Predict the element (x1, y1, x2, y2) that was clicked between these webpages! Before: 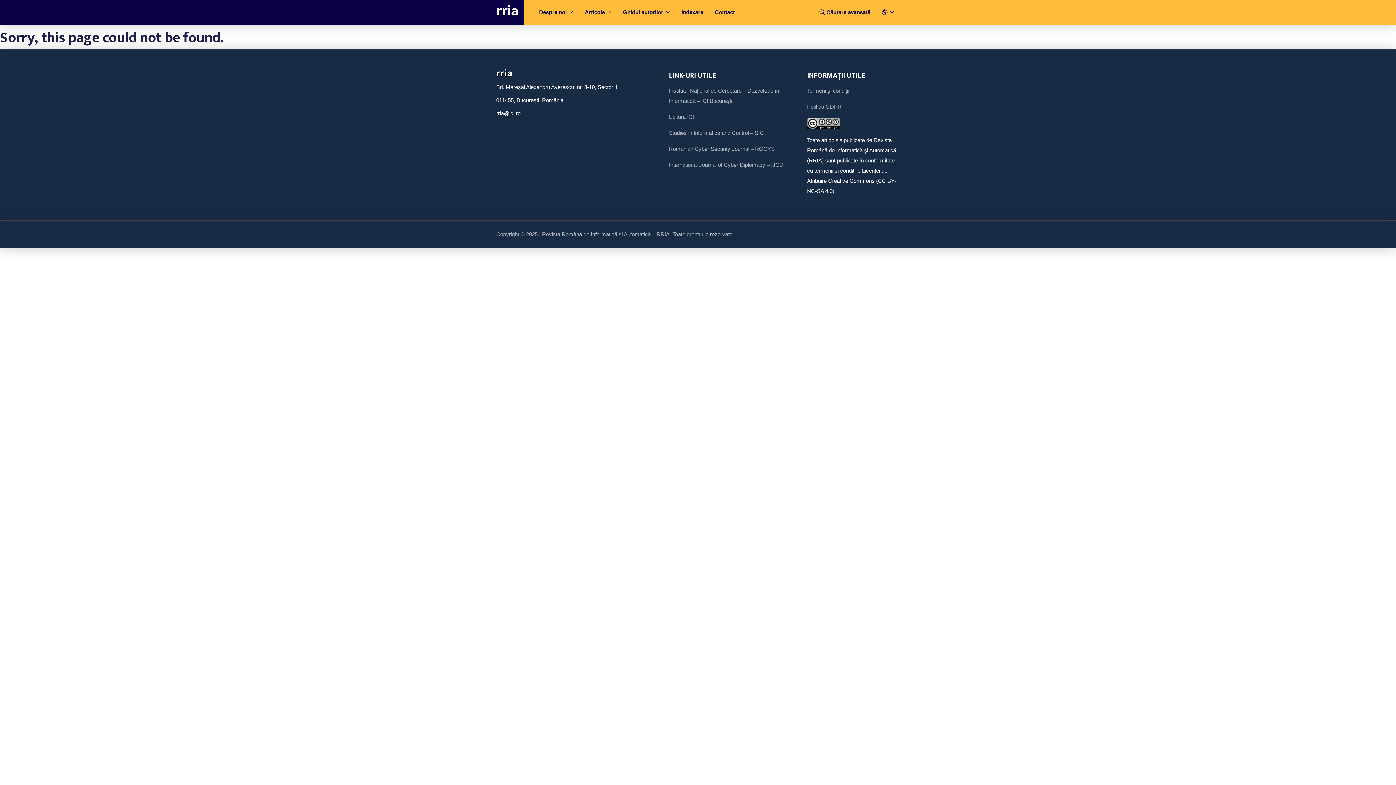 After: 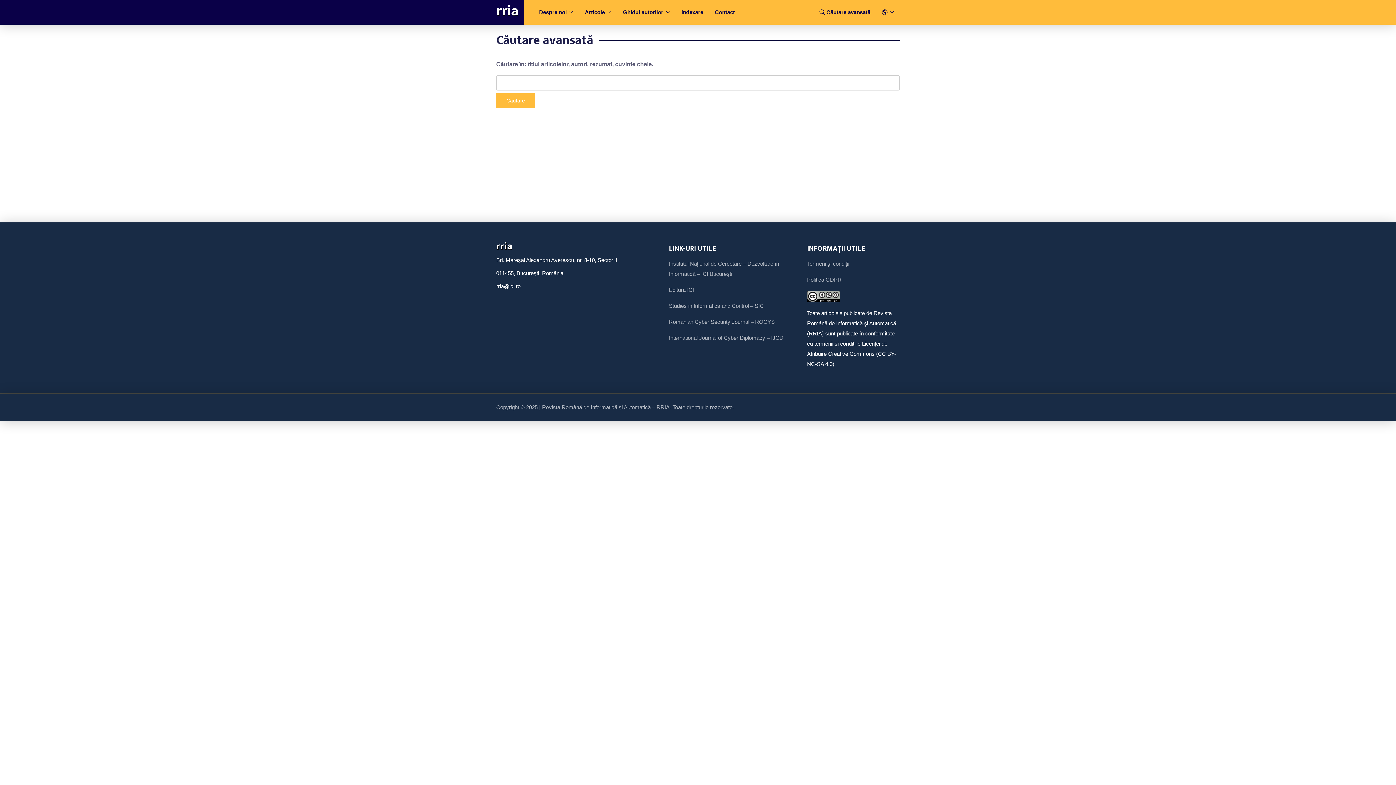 Action: bbox: (817, 0, 872, 24) label:  Căutare avansată